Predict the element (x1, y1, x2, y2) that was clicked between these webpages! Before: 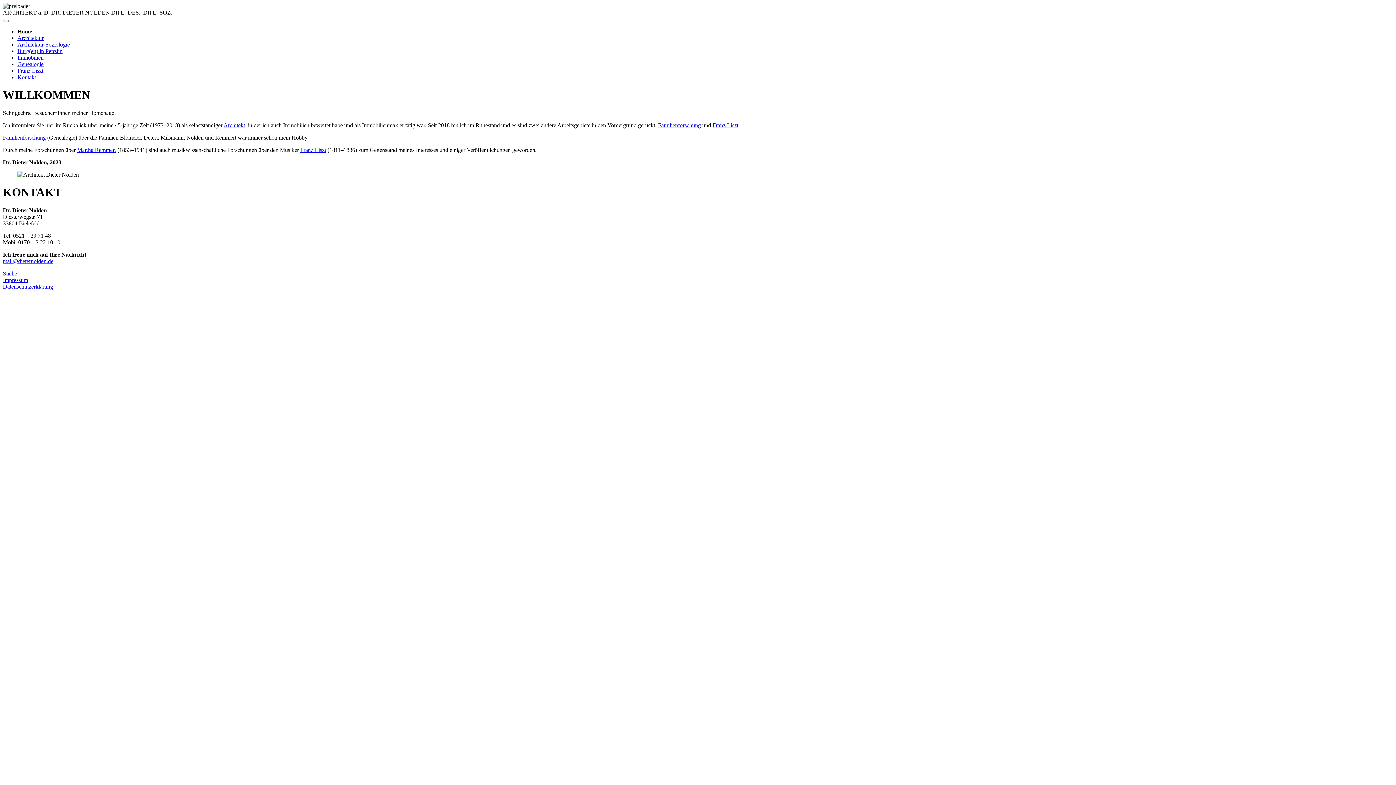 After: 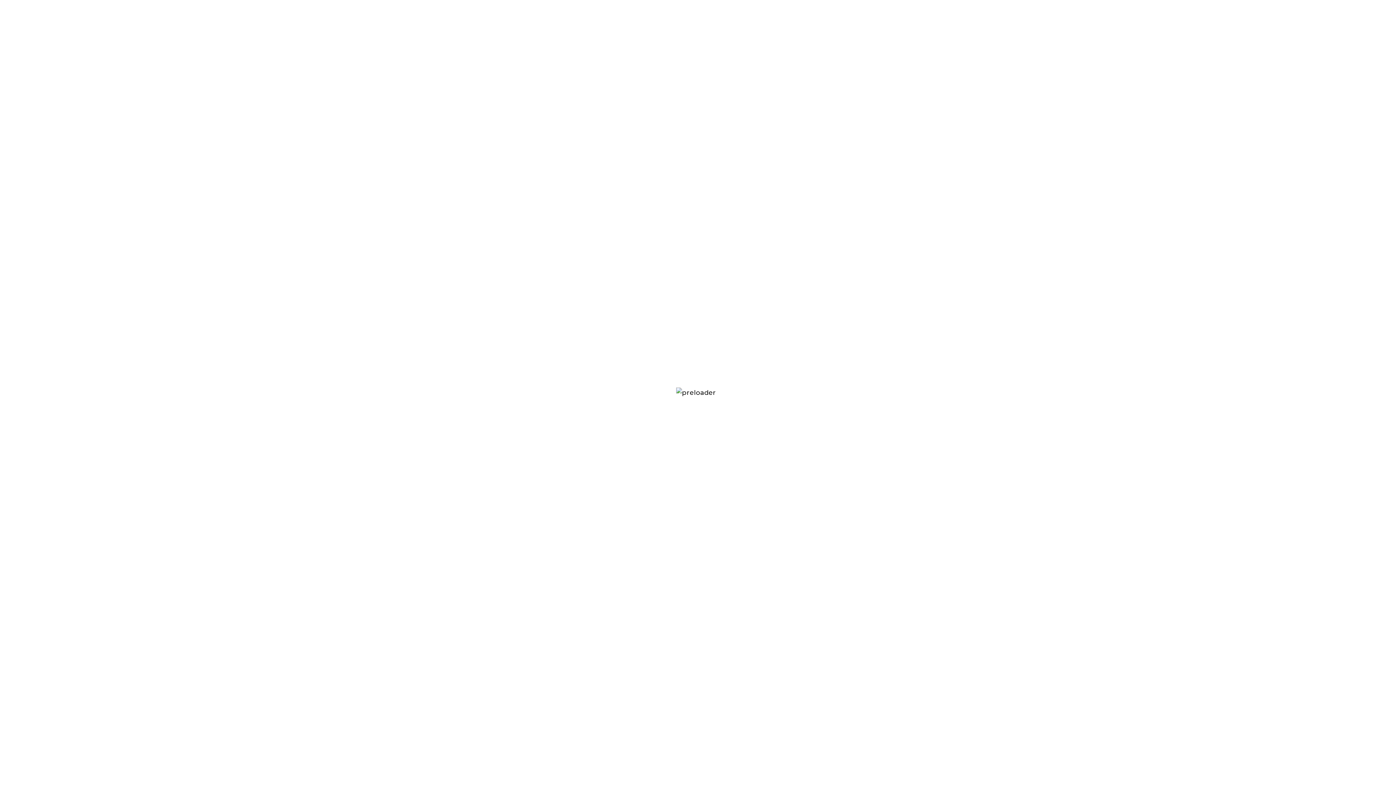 Action: bbox: (658, 122, 701, 128) label: Familienforschung